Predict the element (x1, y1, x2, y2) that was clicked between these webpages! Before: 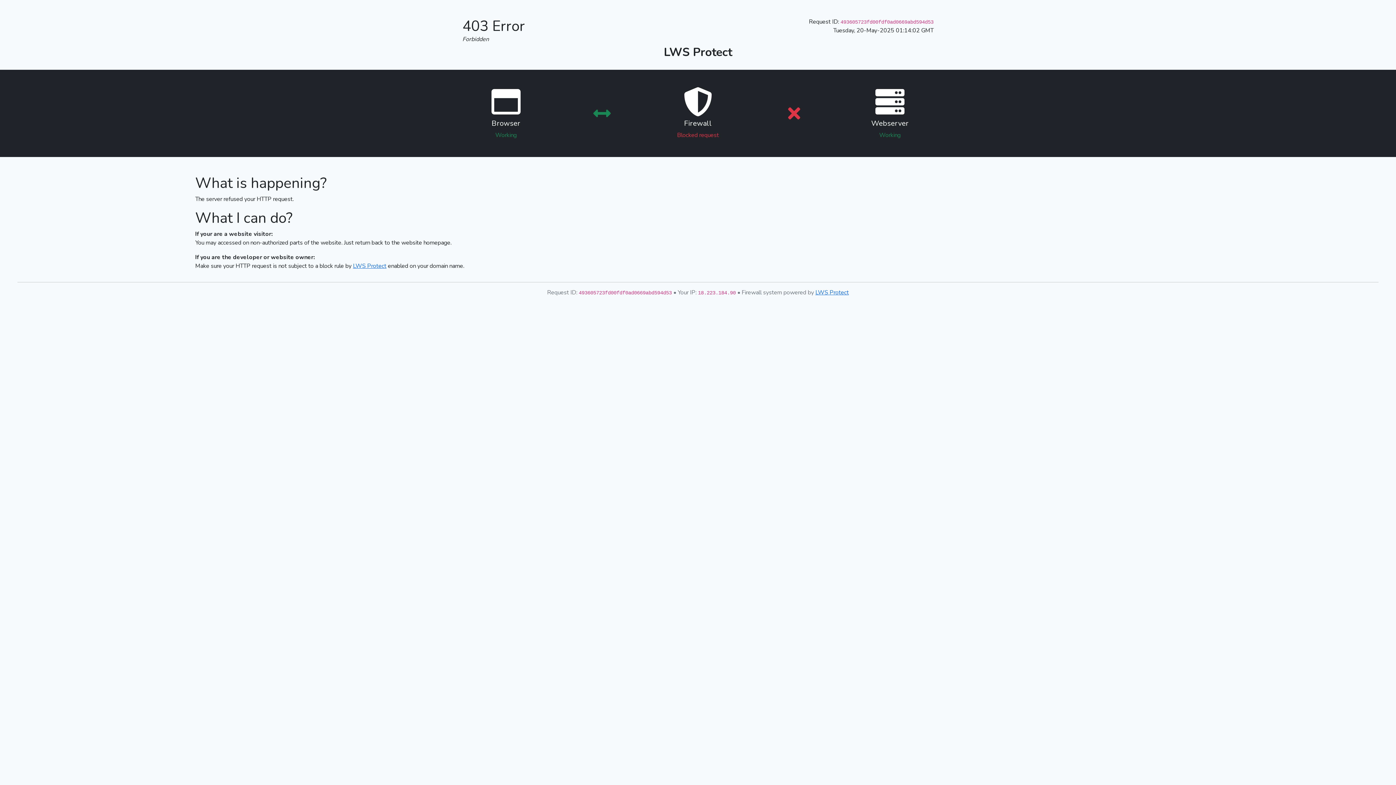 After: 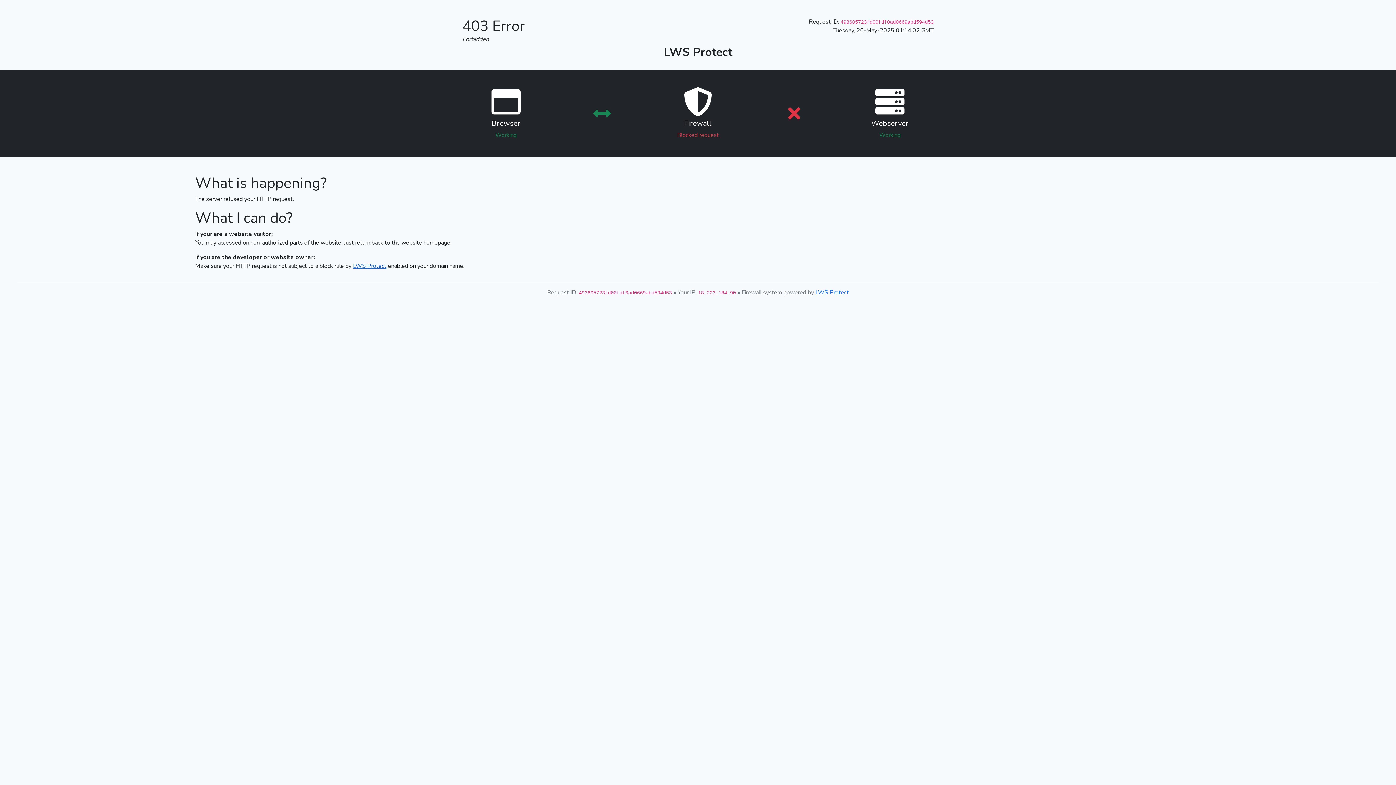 Action: label: LWS Protect bbox: (353, 262, 386, 270)